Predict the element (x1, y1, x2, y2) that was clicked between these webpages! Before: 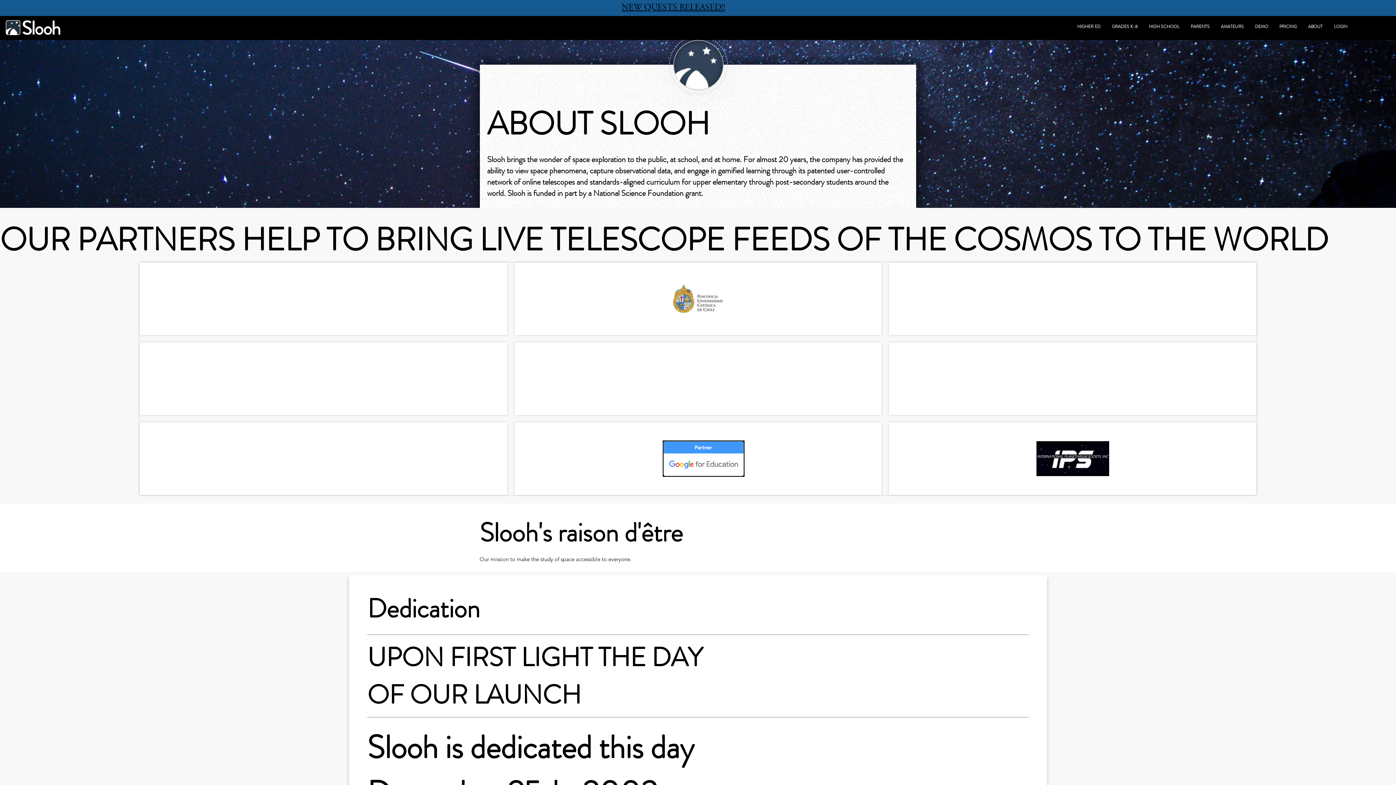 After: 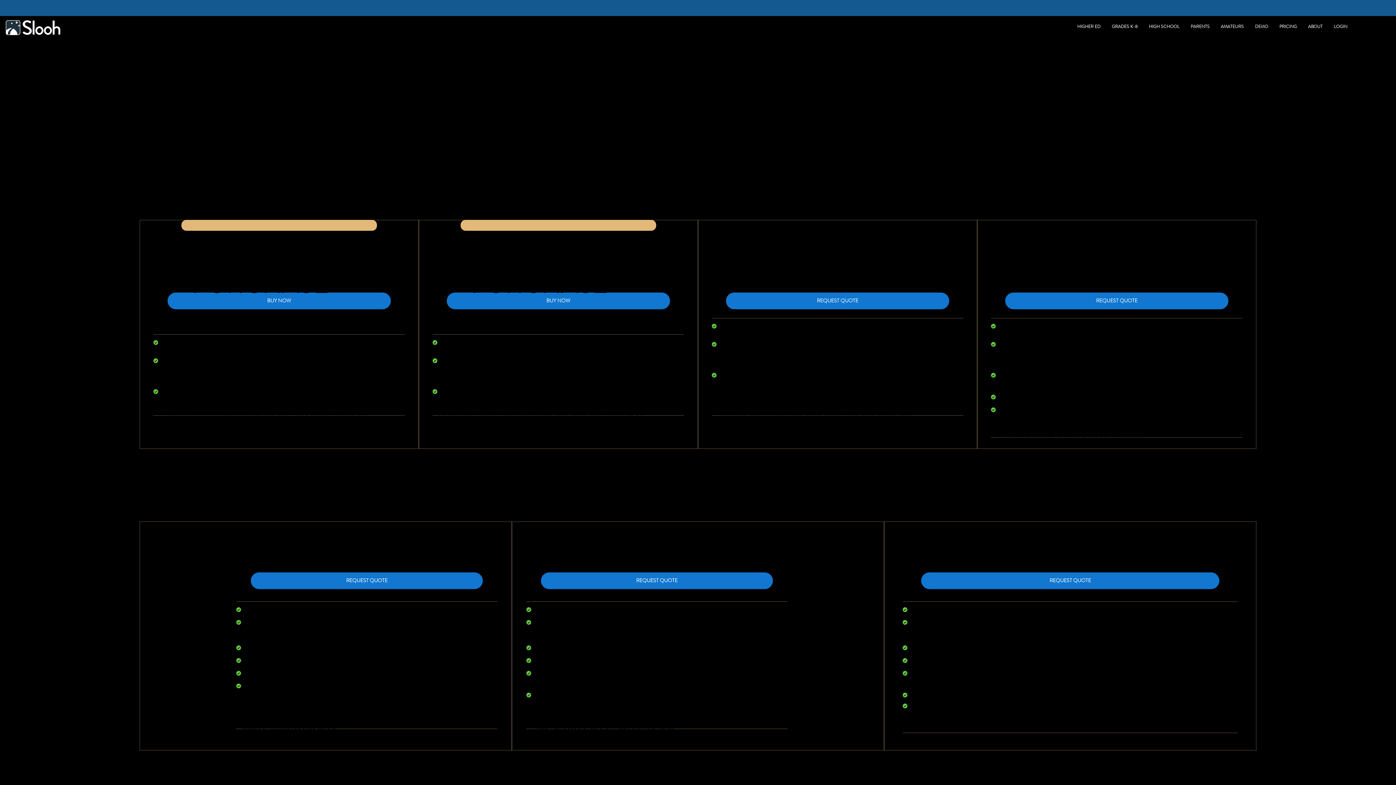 Action: label: PRICING bbox: (1274, 20, 1302, 31)